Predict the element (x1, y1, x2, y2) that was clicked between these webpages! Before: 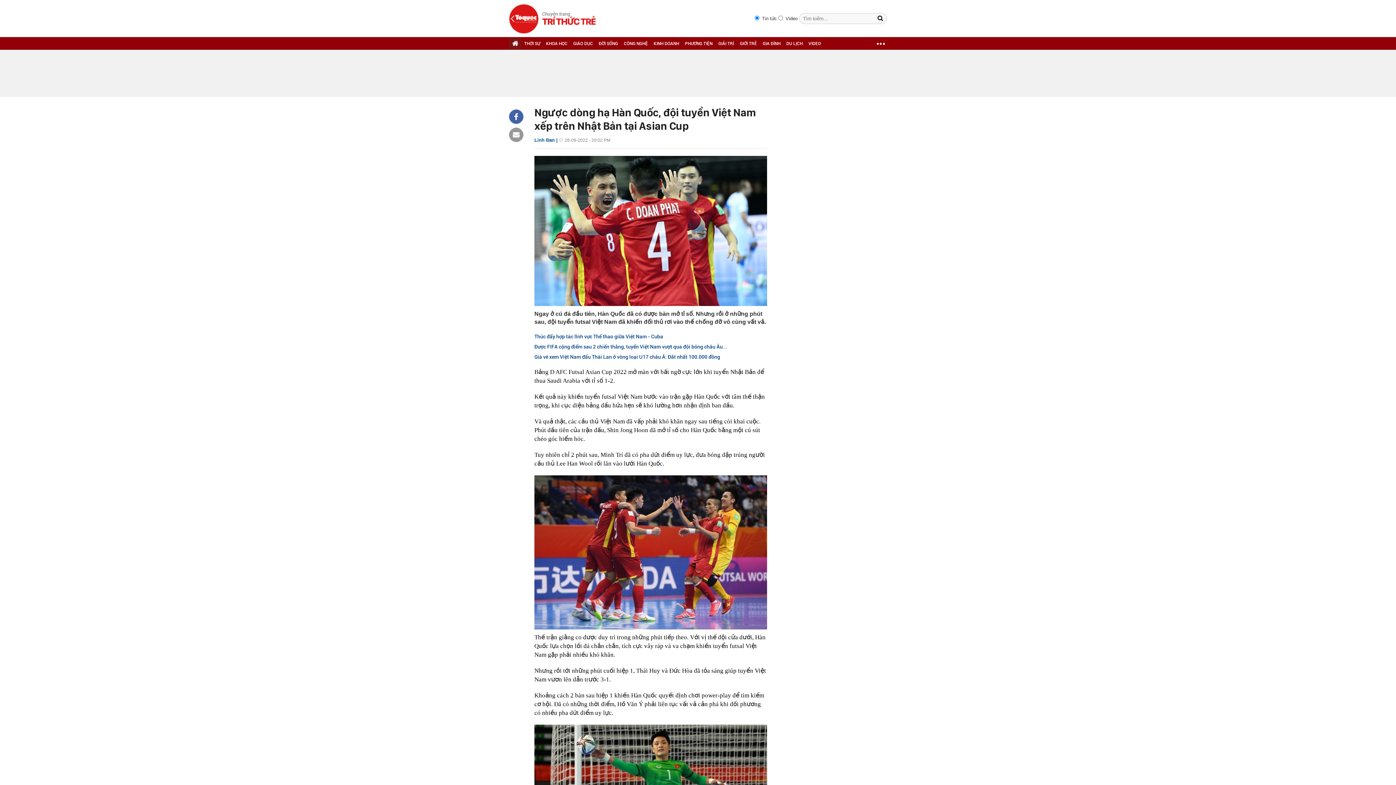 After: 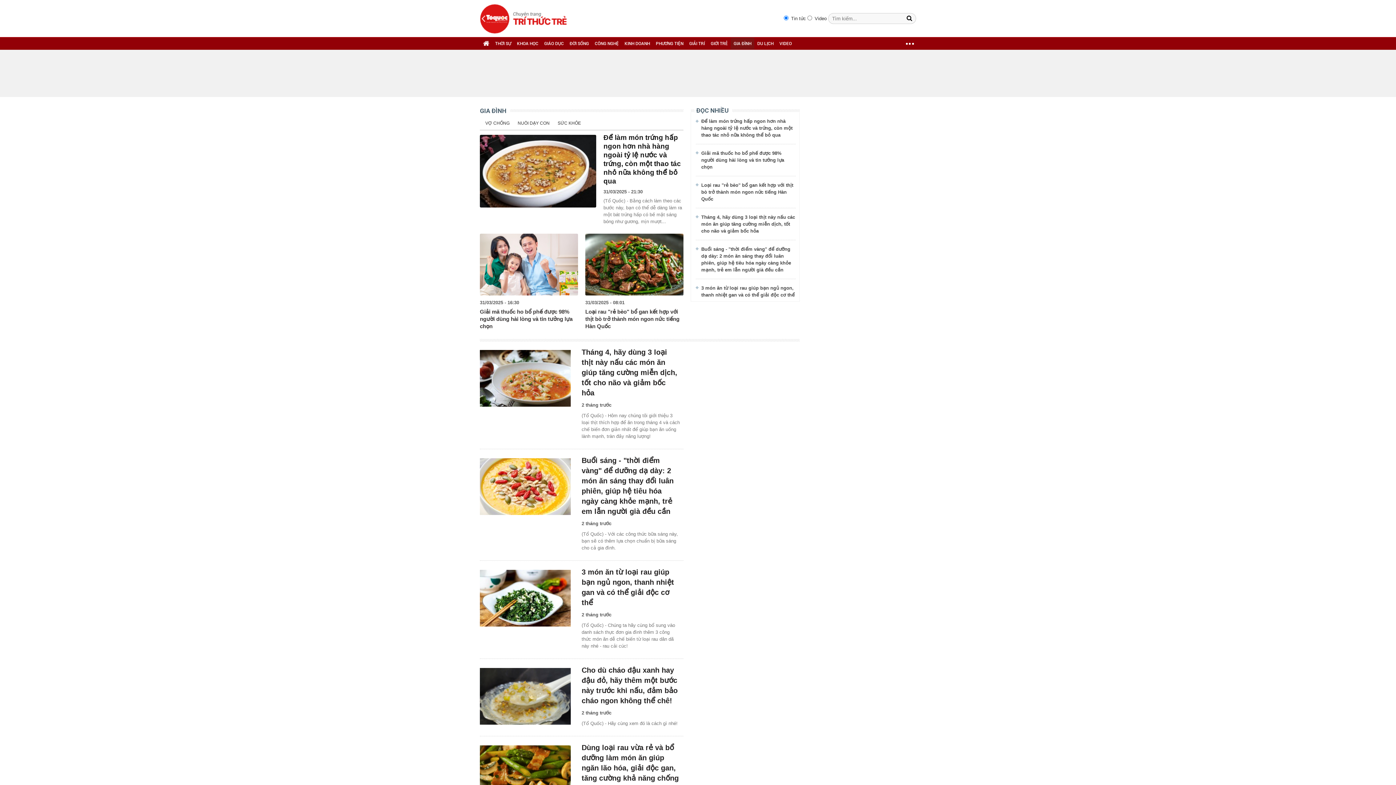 Action: label: GIA ĐÌNH bbox: (762, 41, 780, 46)